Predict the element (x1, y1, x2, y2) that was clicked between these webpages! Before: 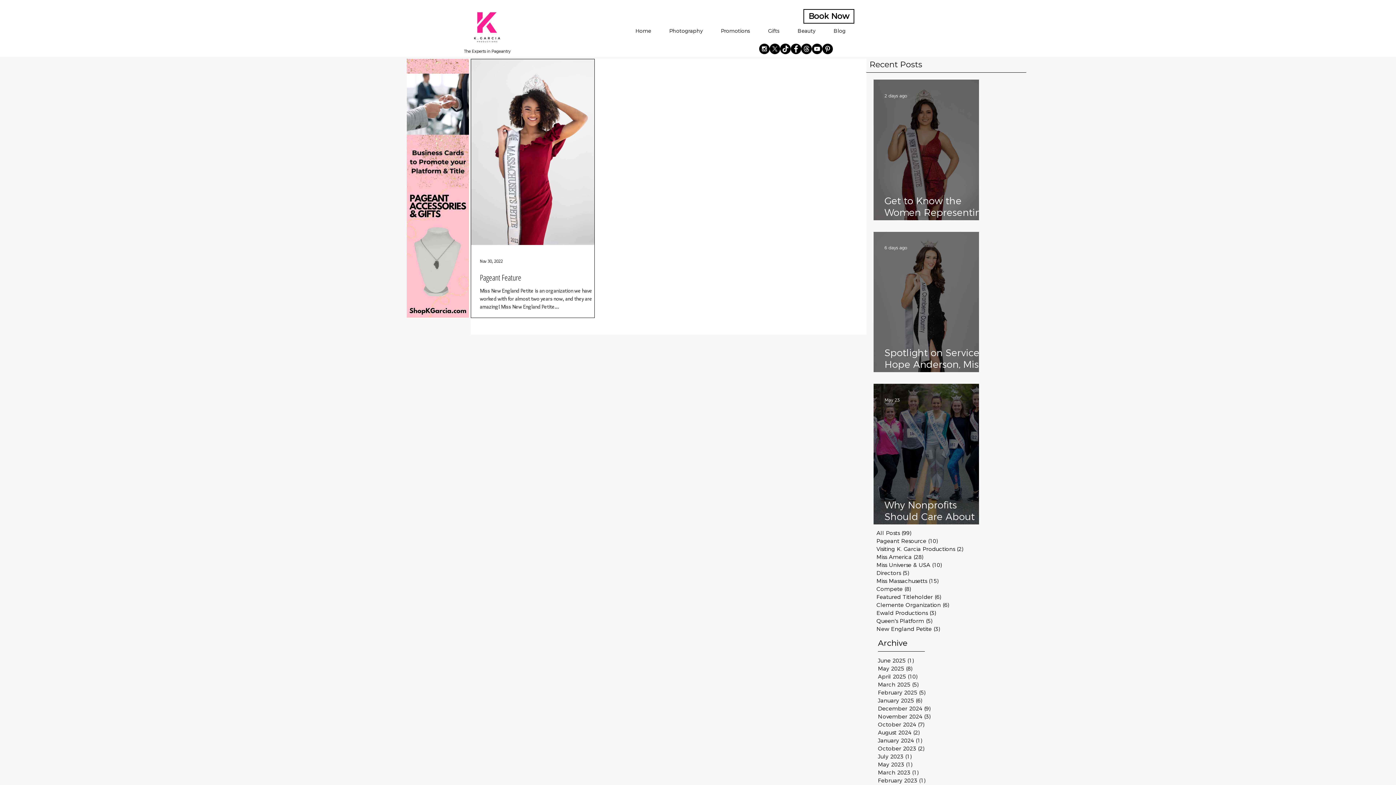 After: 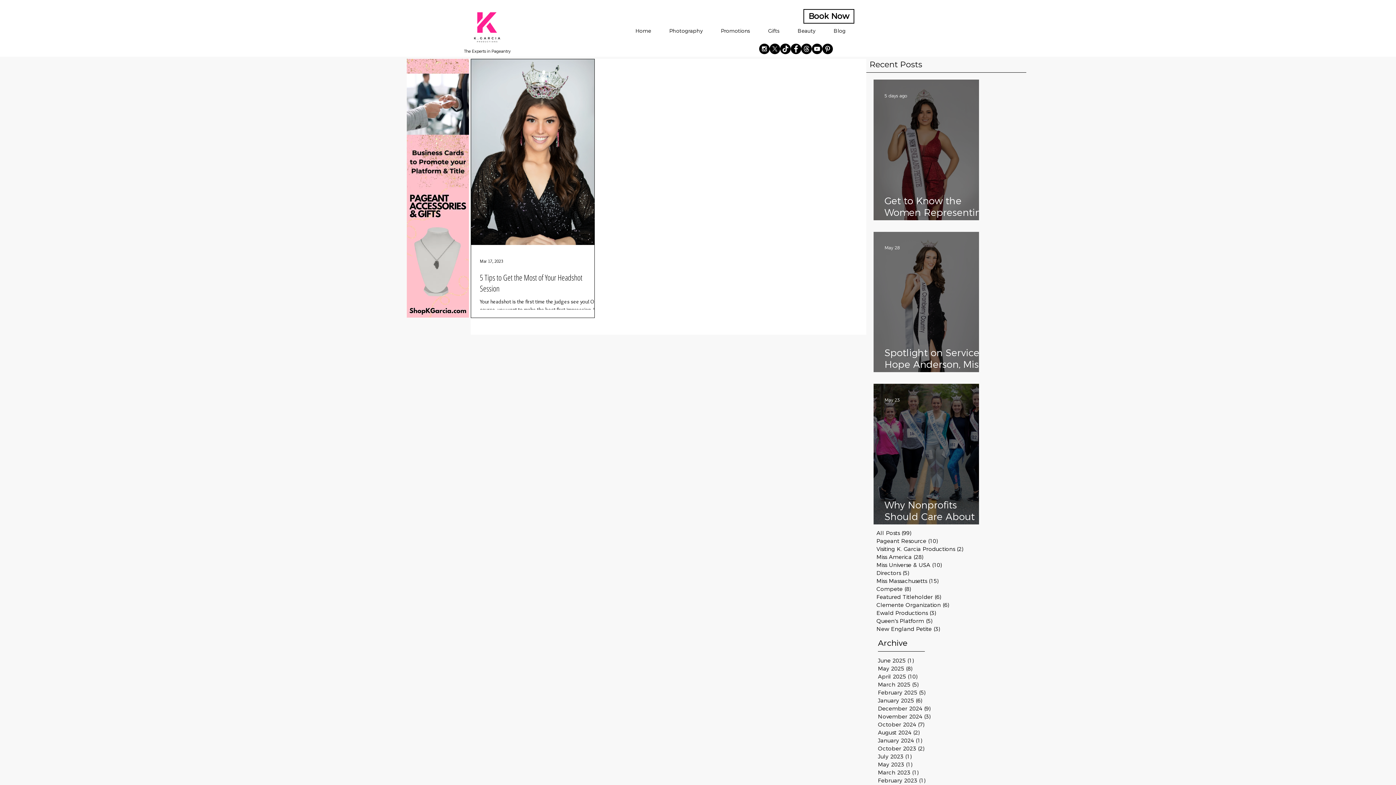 Action: label: March 2023 (1)
1 post bbox: (878, 769, 1030, 777)